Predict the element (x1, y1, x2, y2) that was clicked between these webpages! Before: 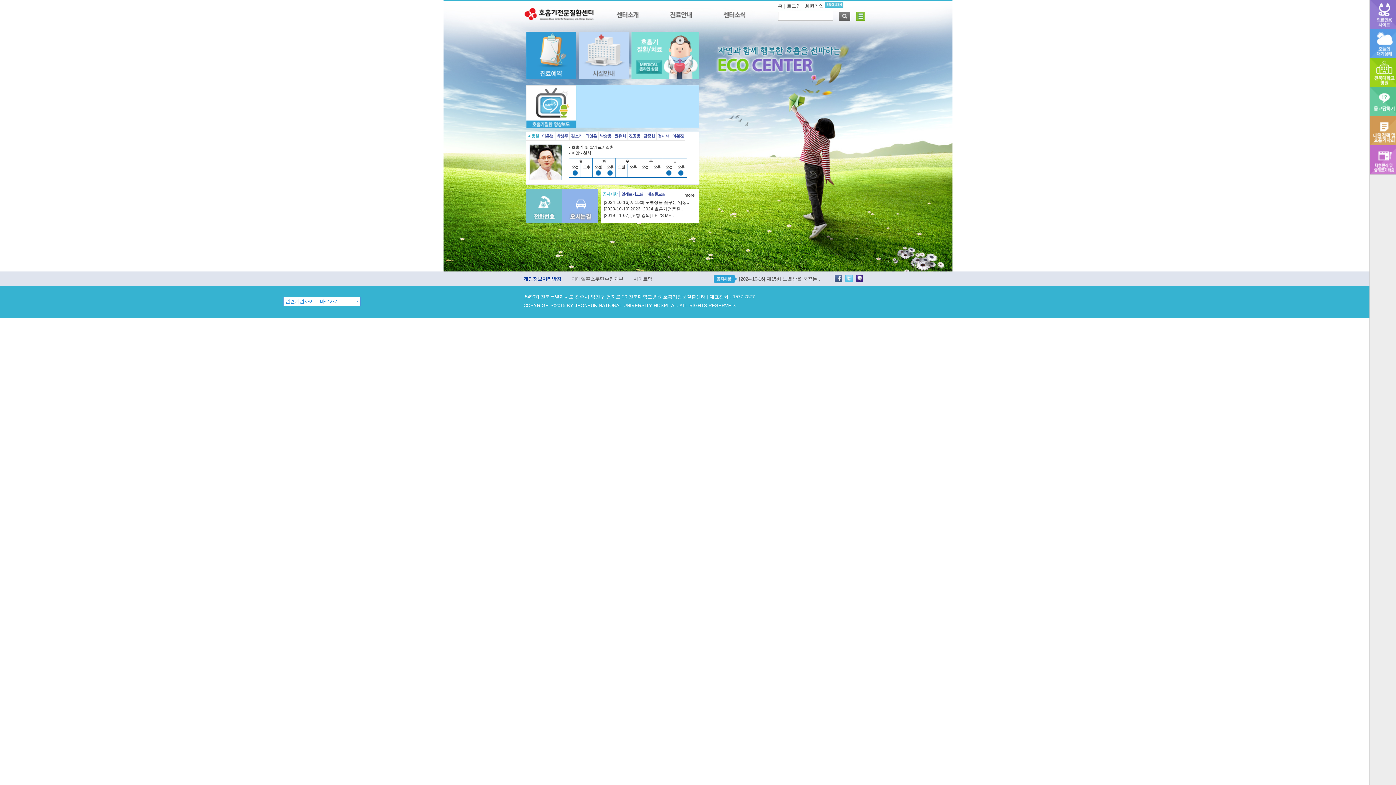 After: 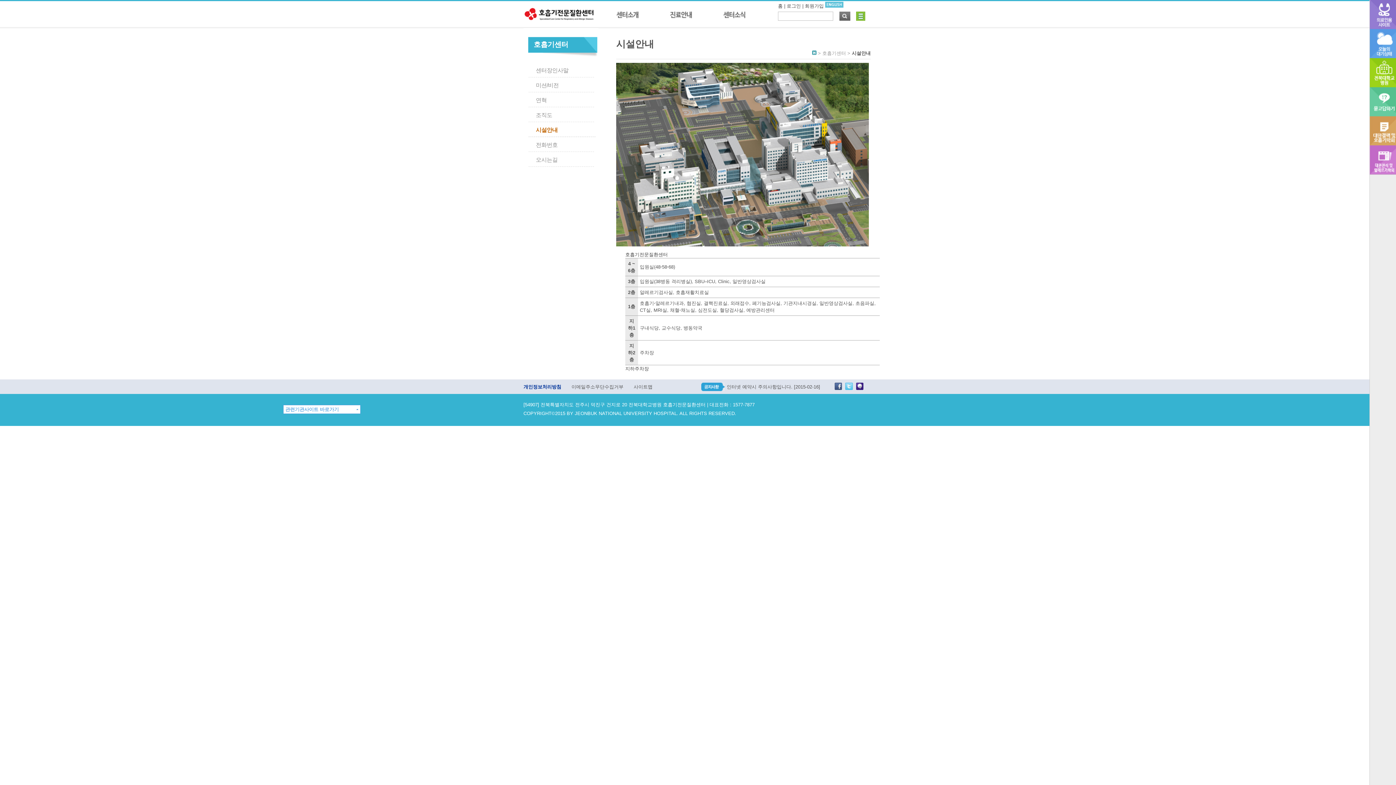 Action: bbox: (578, 70, 629, 81)